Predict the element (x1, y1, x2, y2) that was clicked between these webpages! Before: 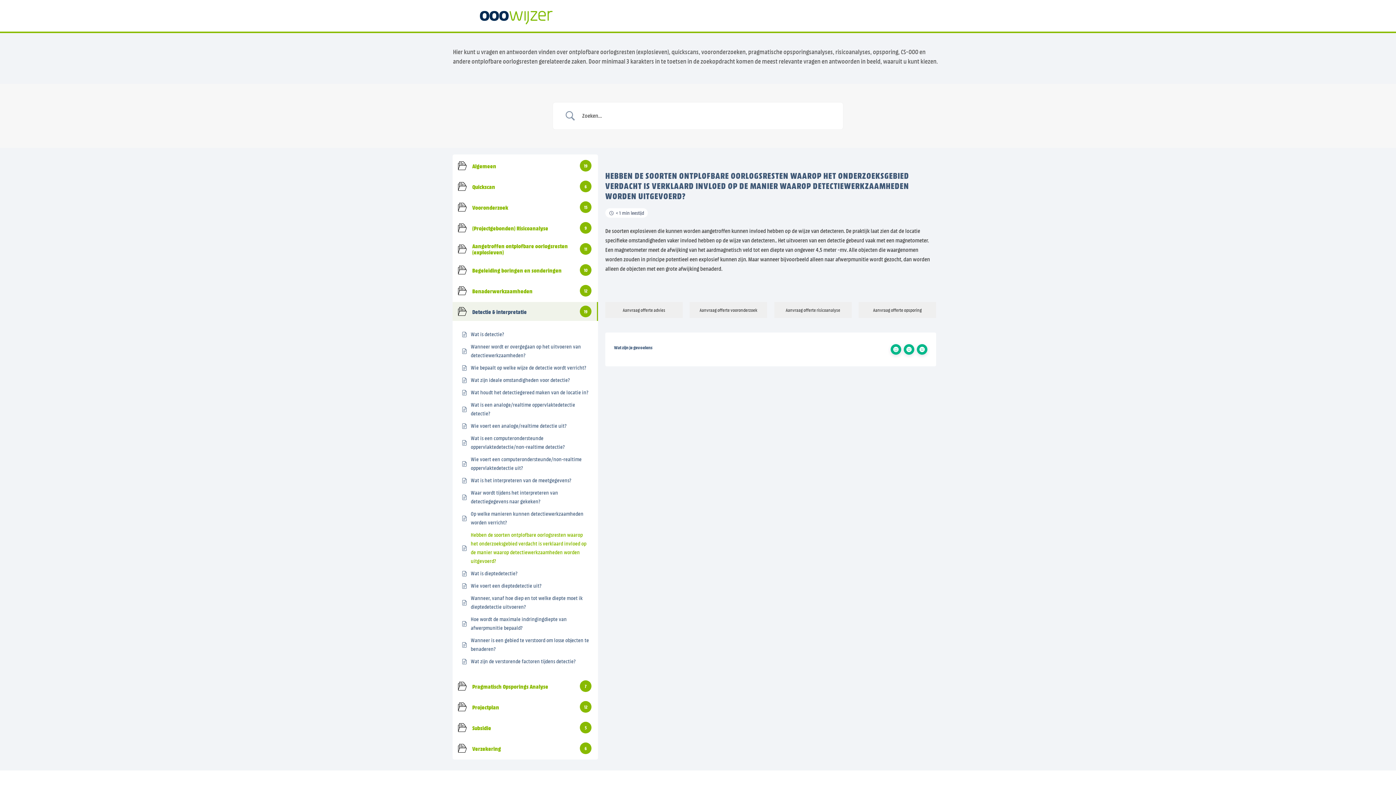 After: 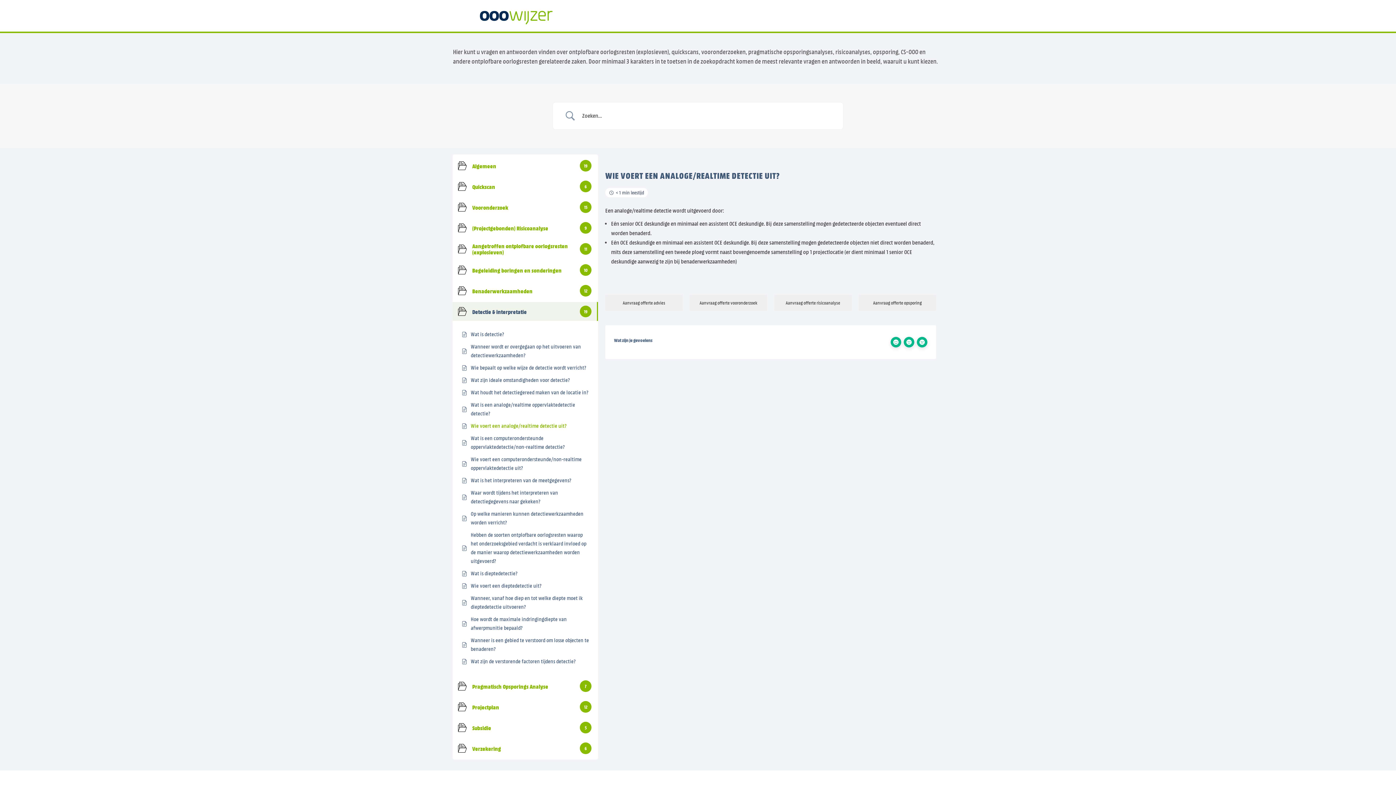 Action: label: Wie voert een analoge/realtime detectie uit? bbox: (470, 421, 566, 430)